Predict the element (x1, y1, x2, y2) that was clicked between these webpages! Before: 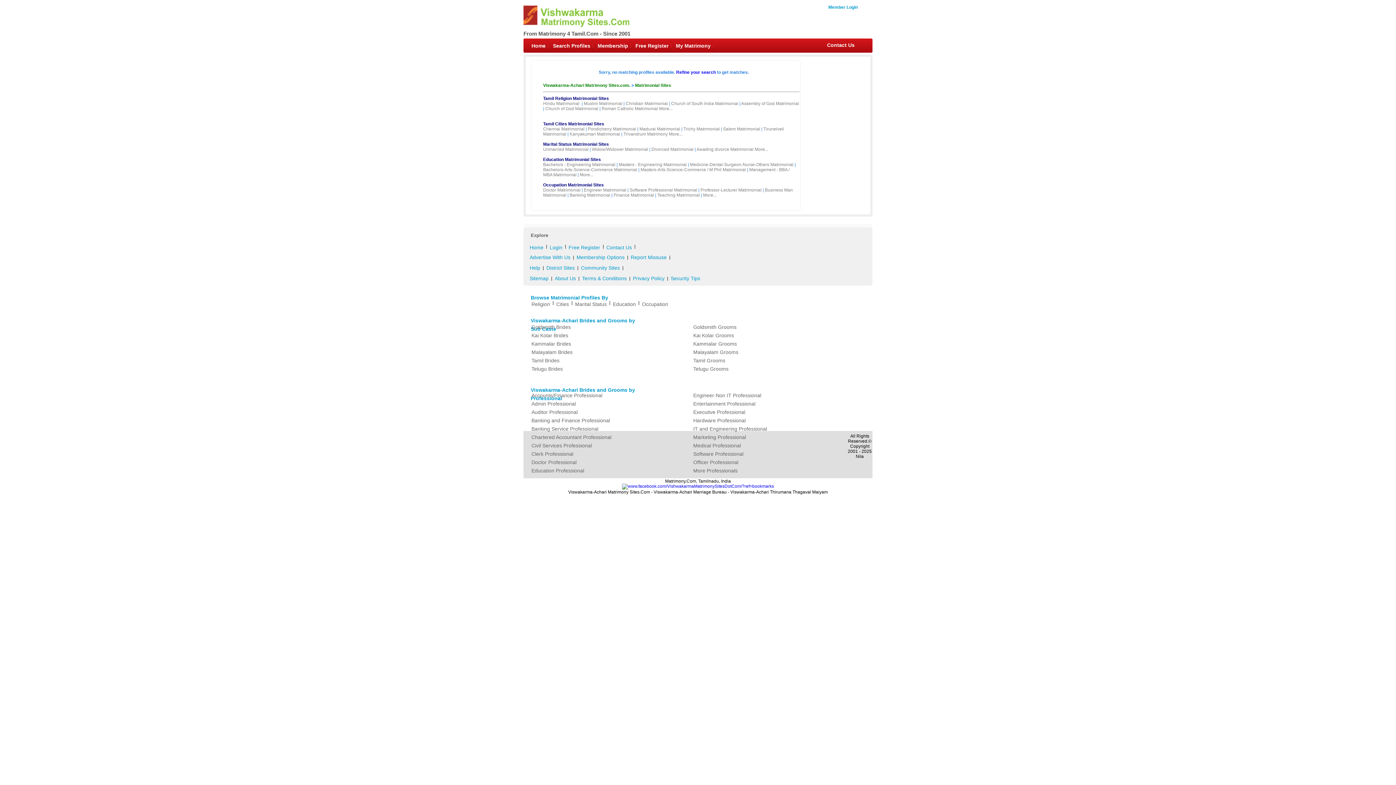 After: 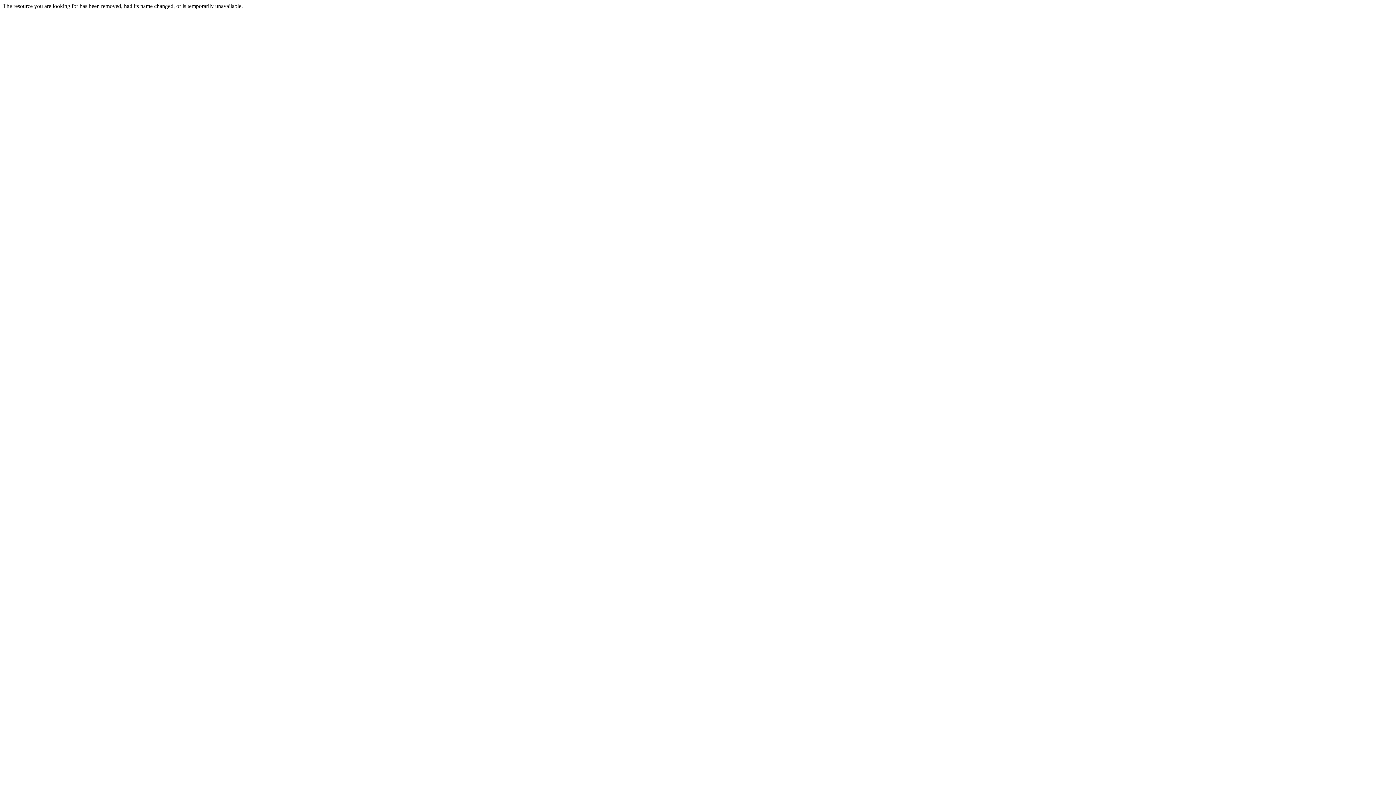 Action: label: My Matrimony bbox: (672, 38, 714, 53)